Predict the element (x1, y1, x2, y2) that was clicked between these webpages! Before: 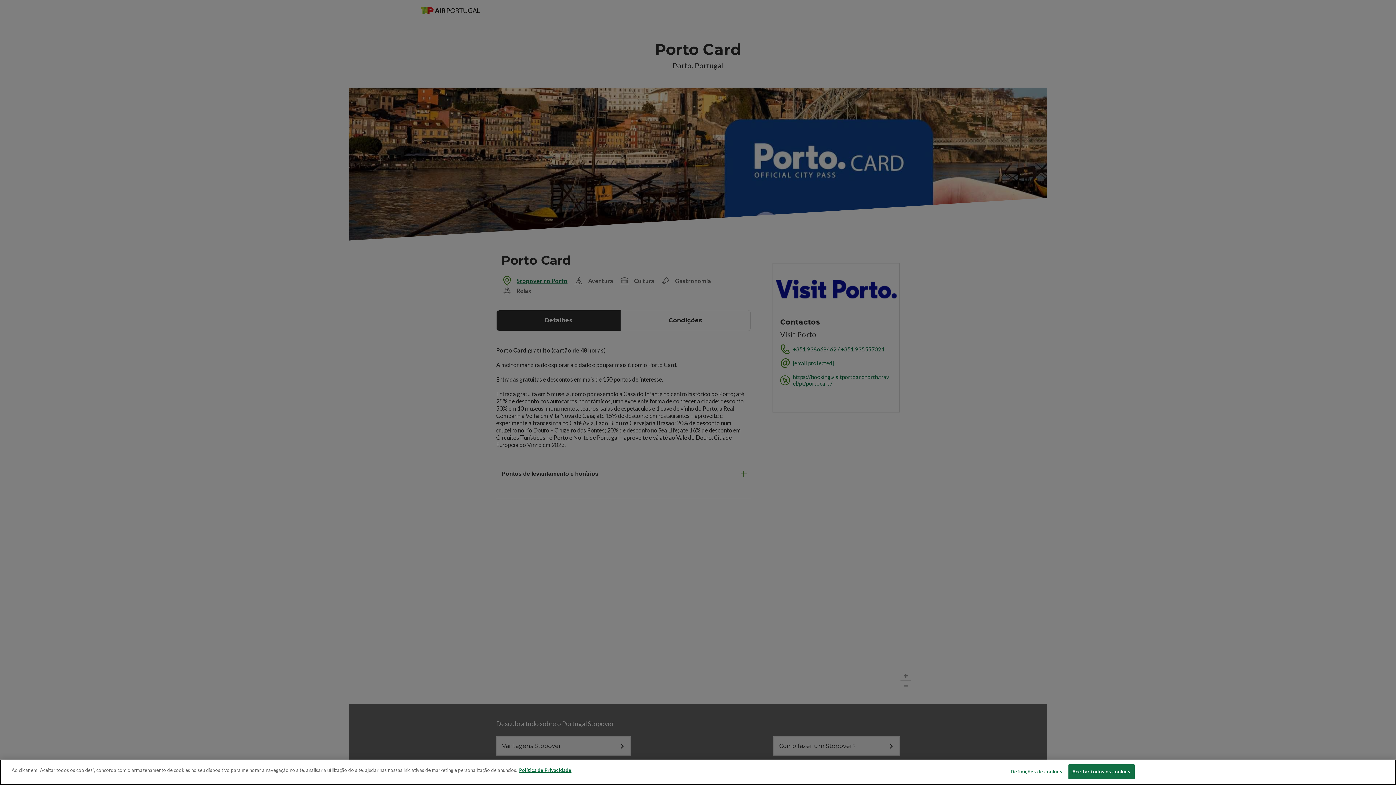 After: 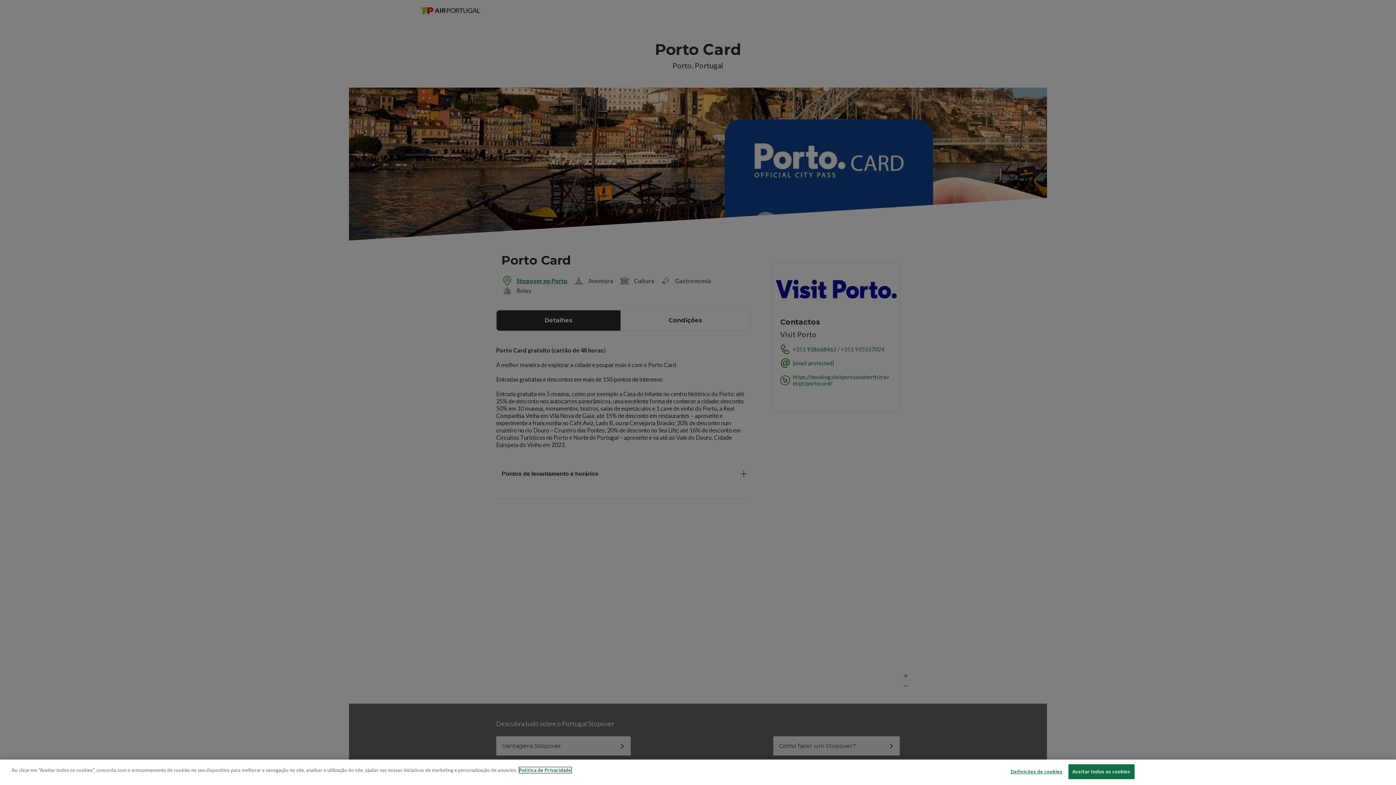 Action: bbox: (519, 767, 571, 773) label: Mais informação sobre a sua privacidade, abre num separador novo